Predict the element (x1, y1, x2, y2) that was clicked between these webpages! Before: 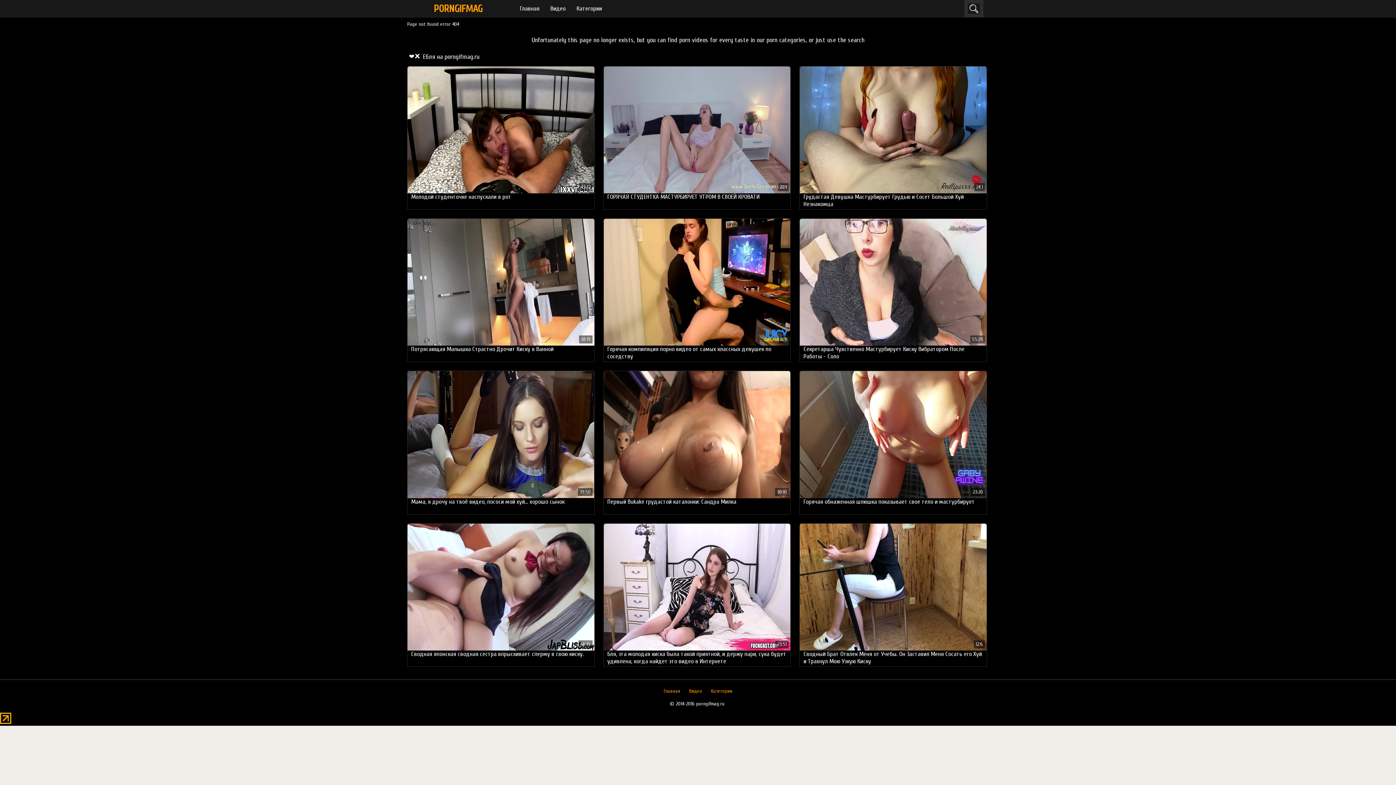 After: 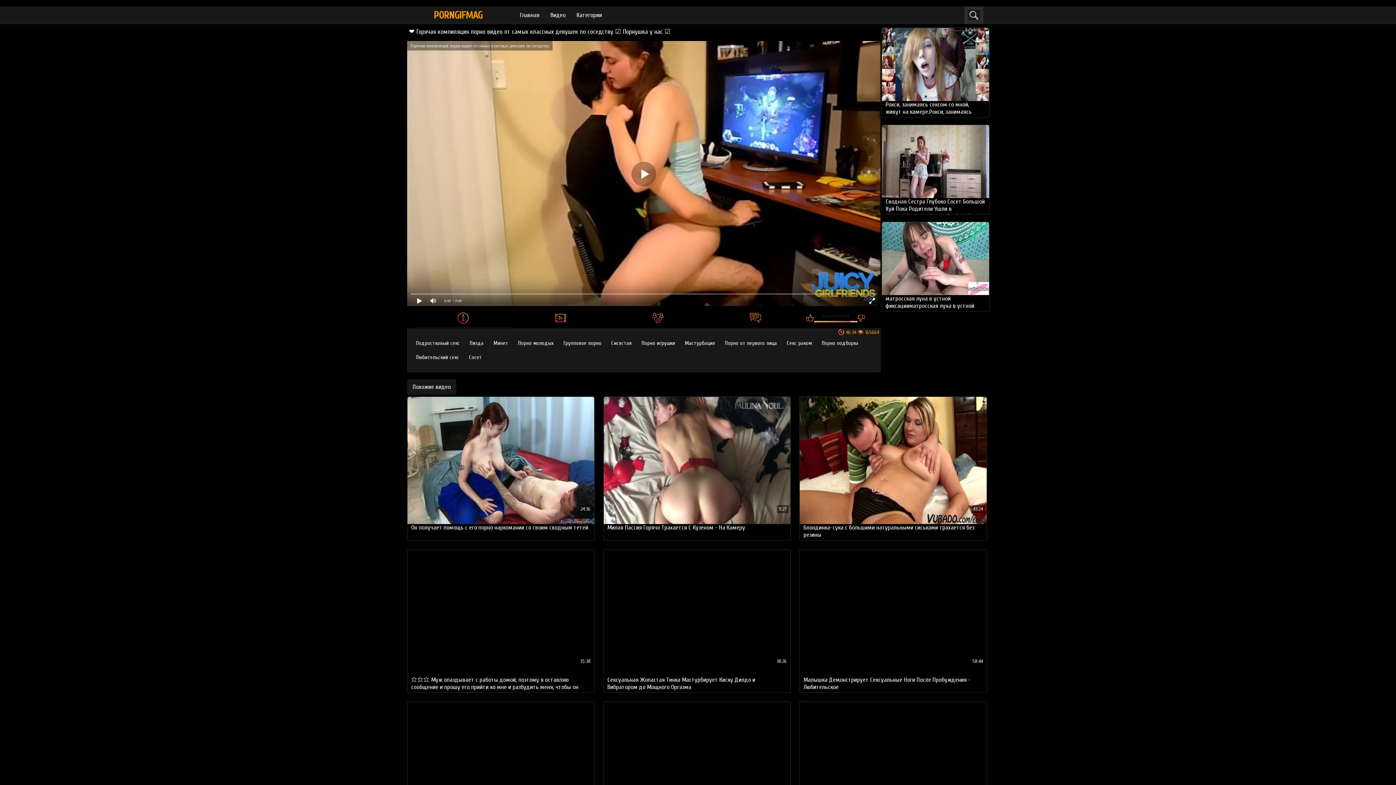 Action: bbox: (603, 218, 790, 361) label: Горячая компиляция порно видео от самых классных девушек по соседству